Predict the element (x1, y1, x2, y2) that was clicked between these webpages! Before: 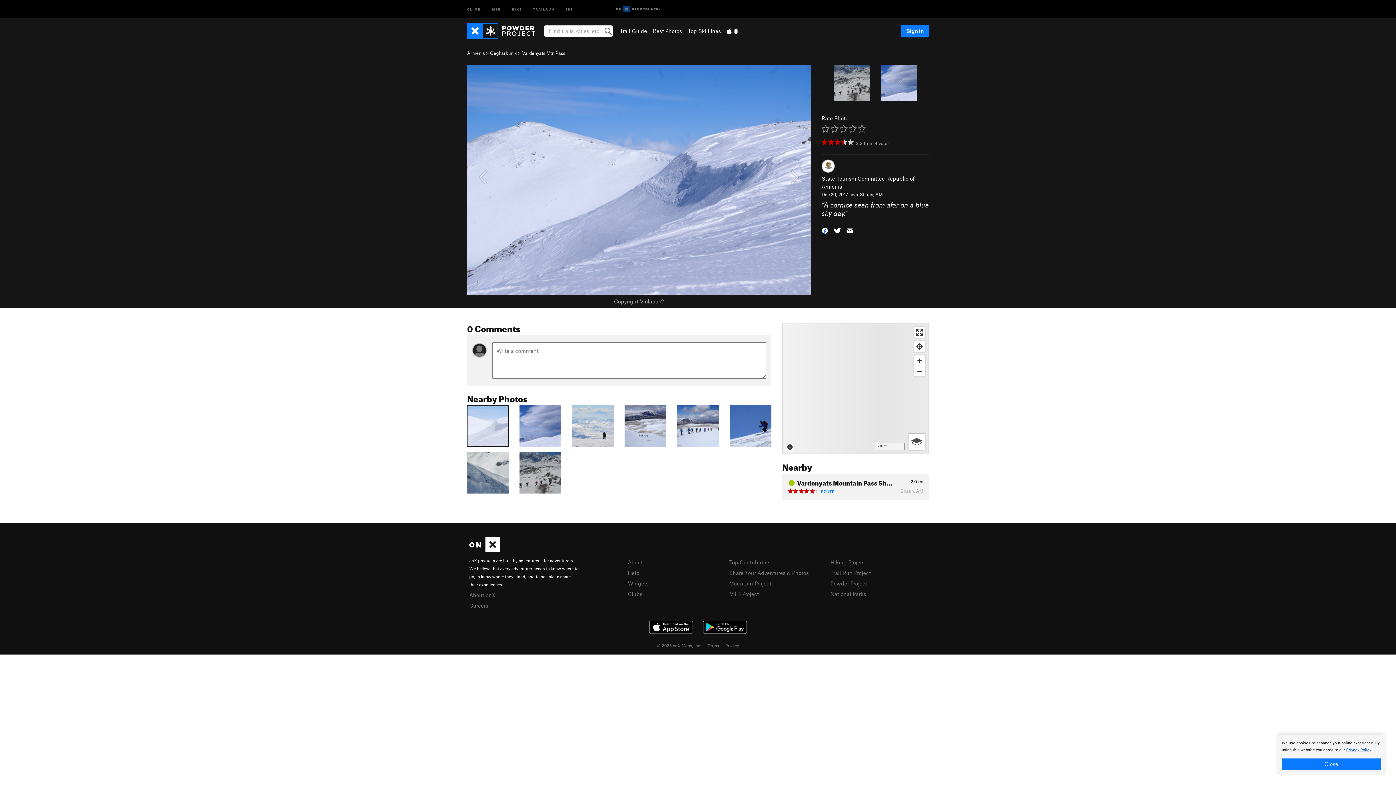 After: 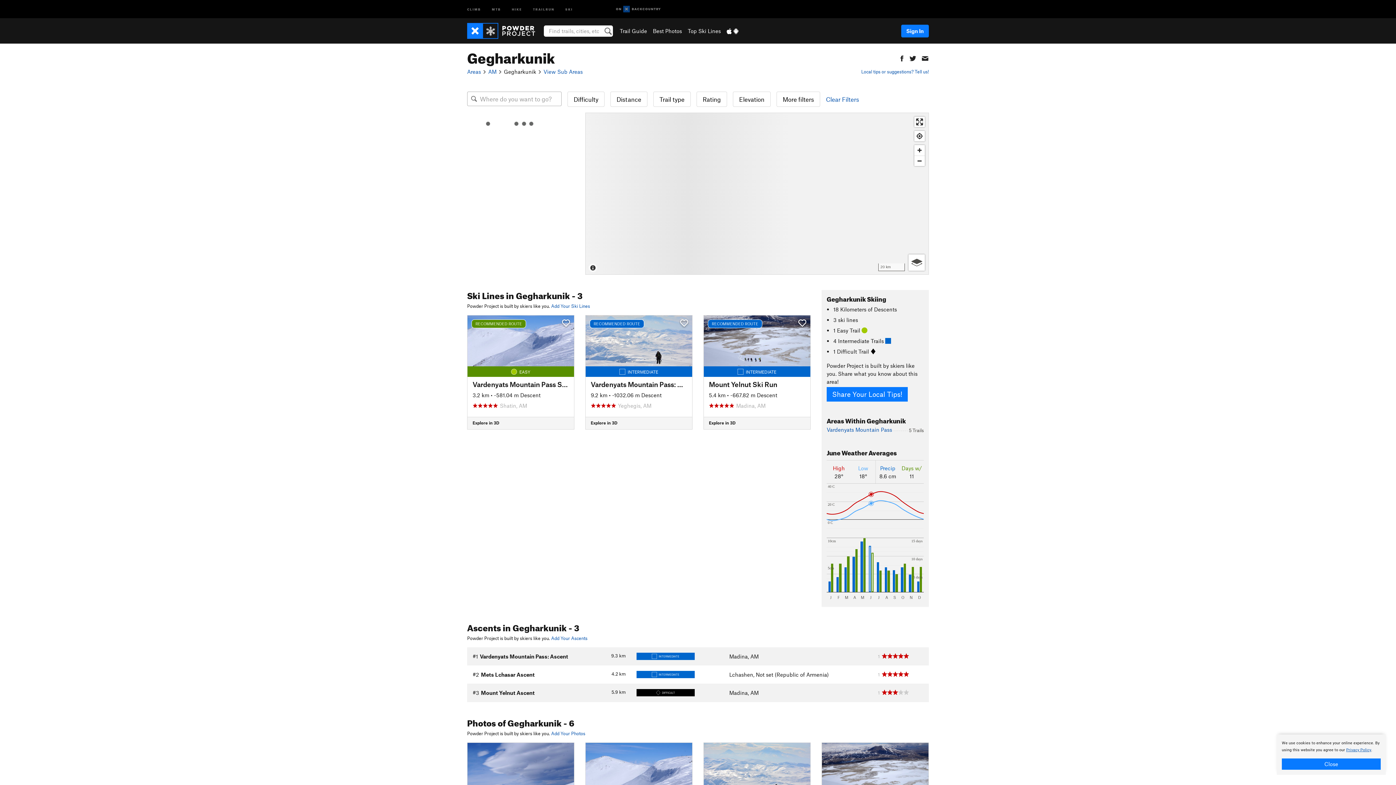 Action: label: Gegharkunik bbox: (490, 50, 517, 56)